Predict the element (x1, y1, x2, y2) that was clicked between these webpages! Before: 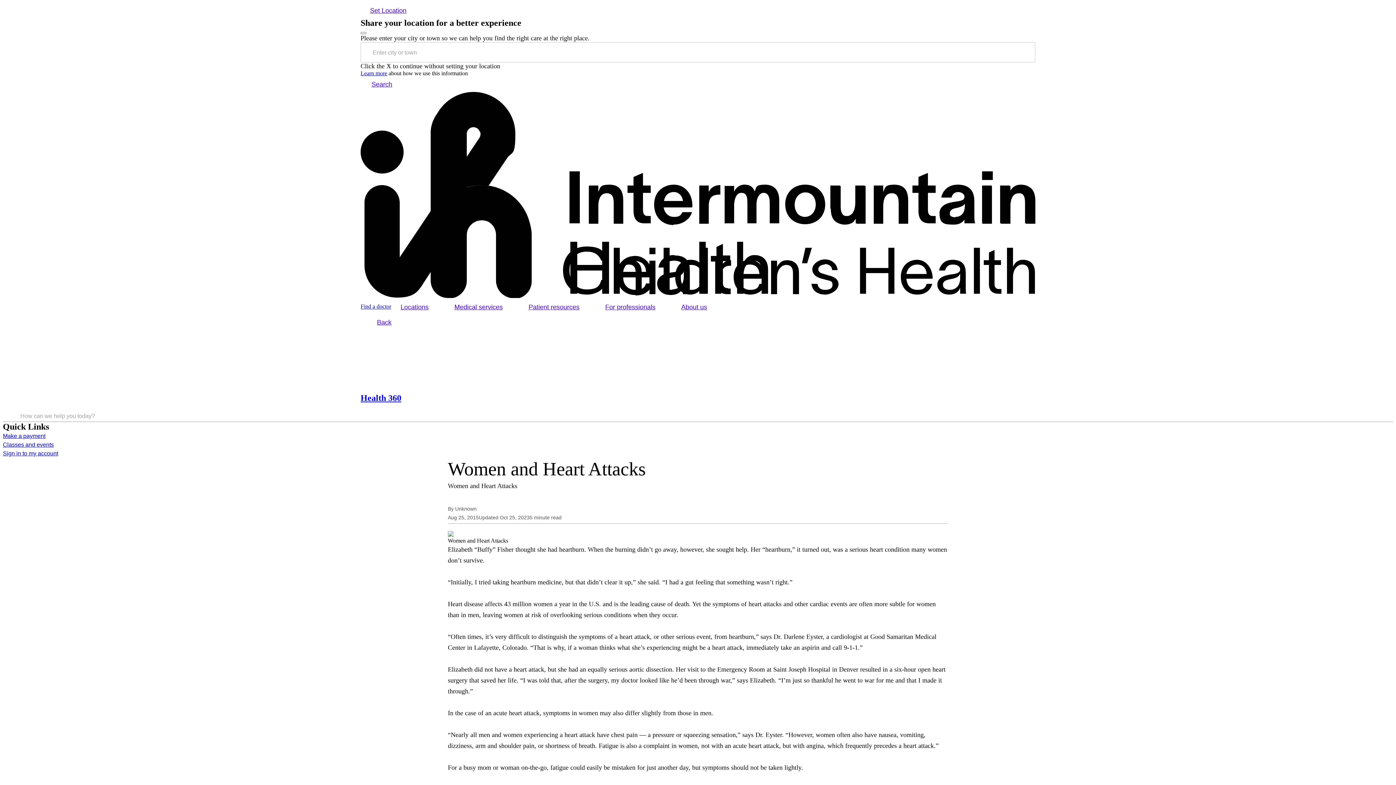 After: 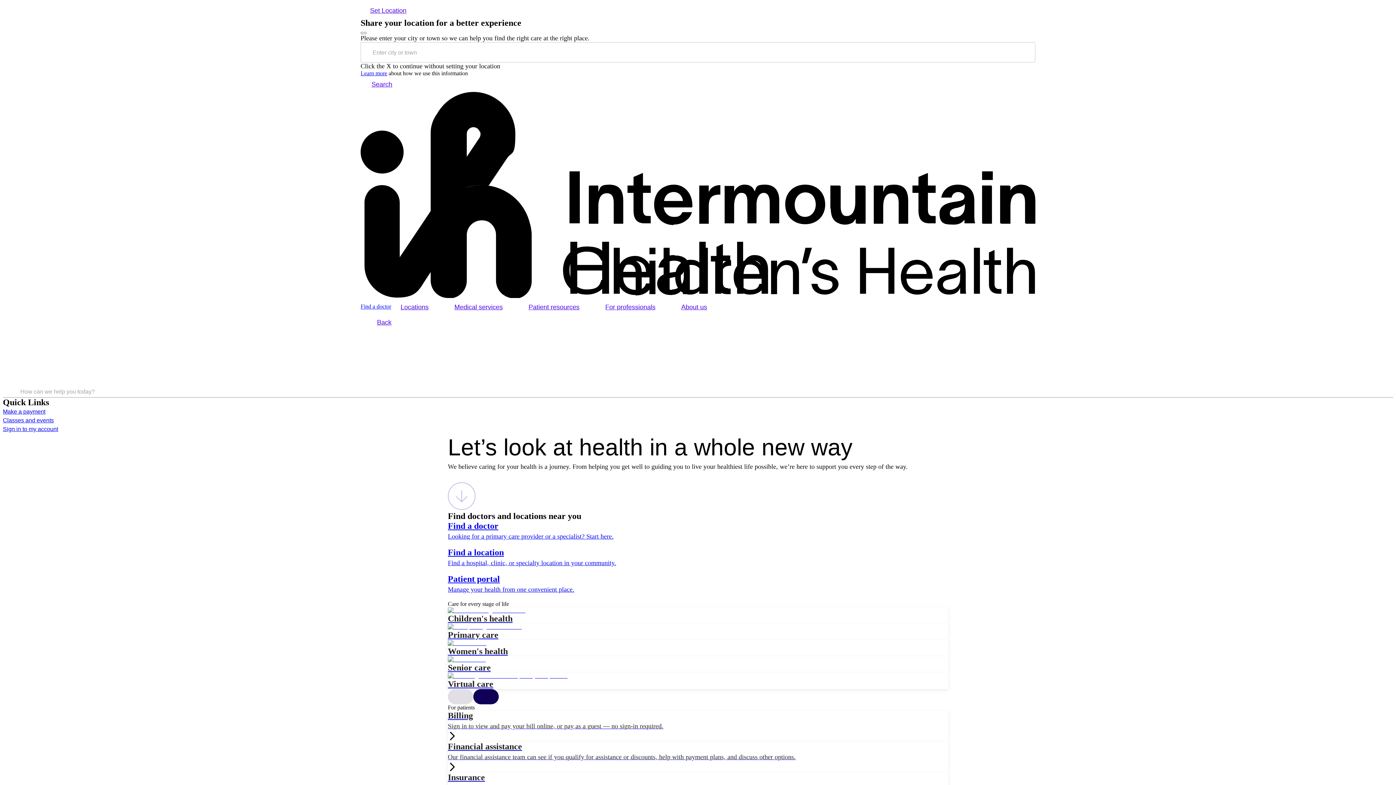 Action: bbox: (2, 432, 1393, 440) label: Make a payment